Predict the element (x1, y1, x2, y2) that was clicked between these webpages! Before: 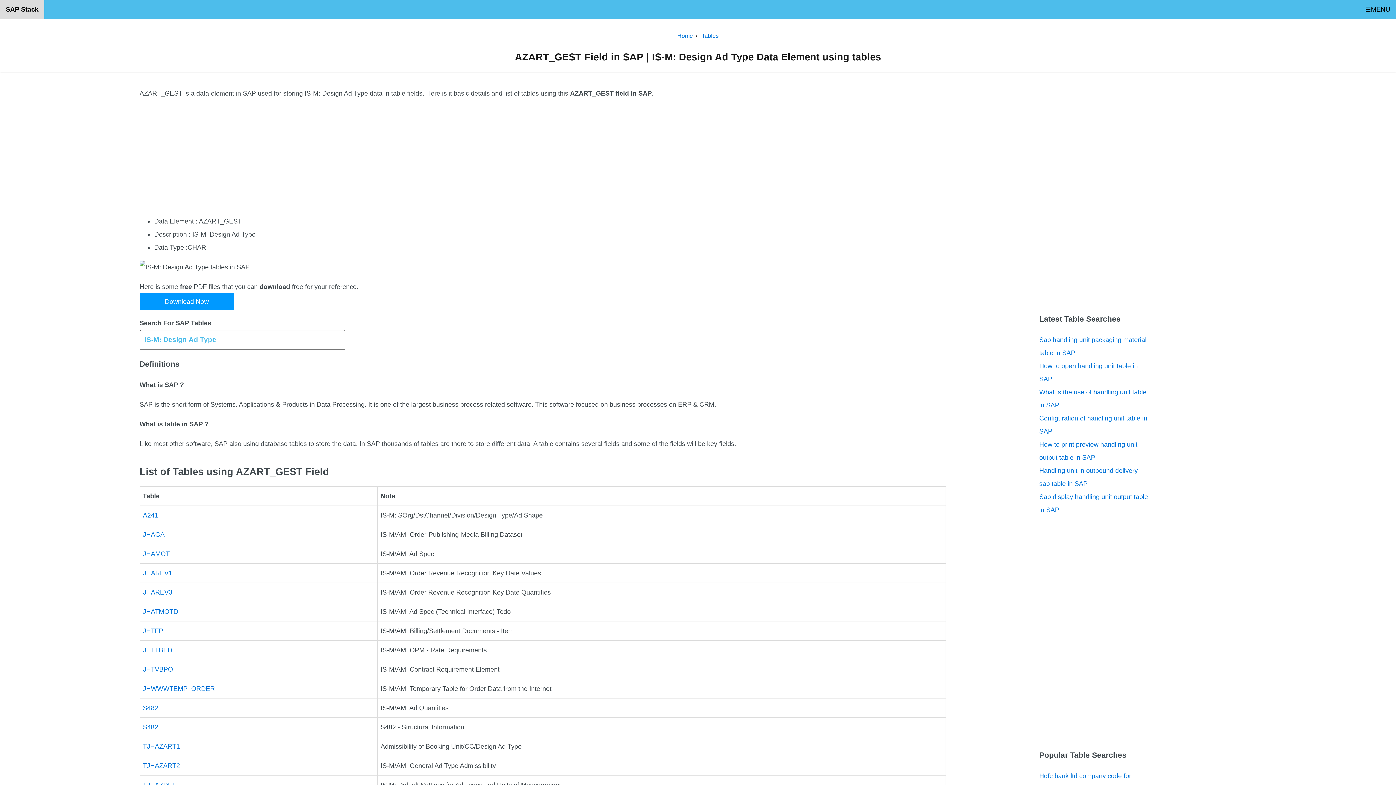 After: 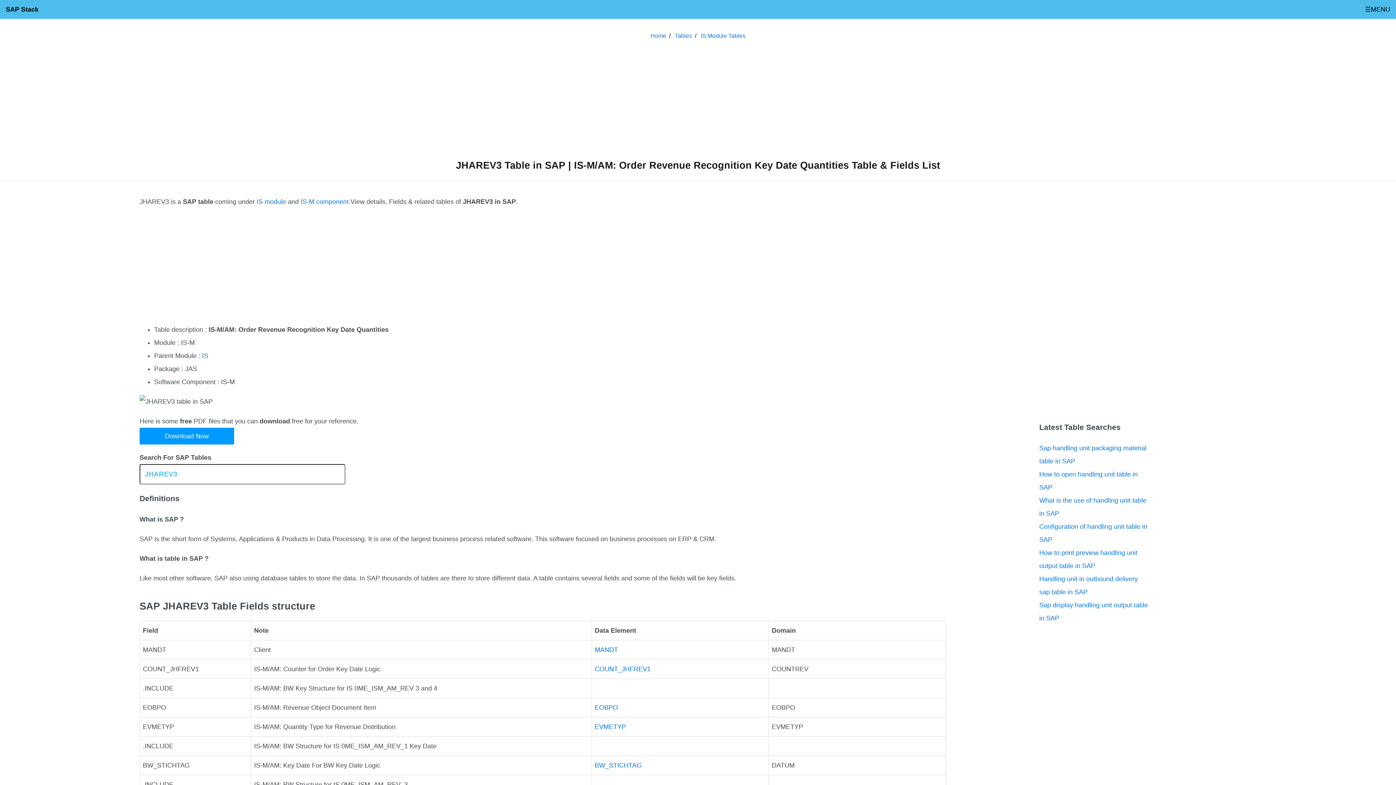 Action: label: JHAREV3 bbox: (142, 589, 172, 596)